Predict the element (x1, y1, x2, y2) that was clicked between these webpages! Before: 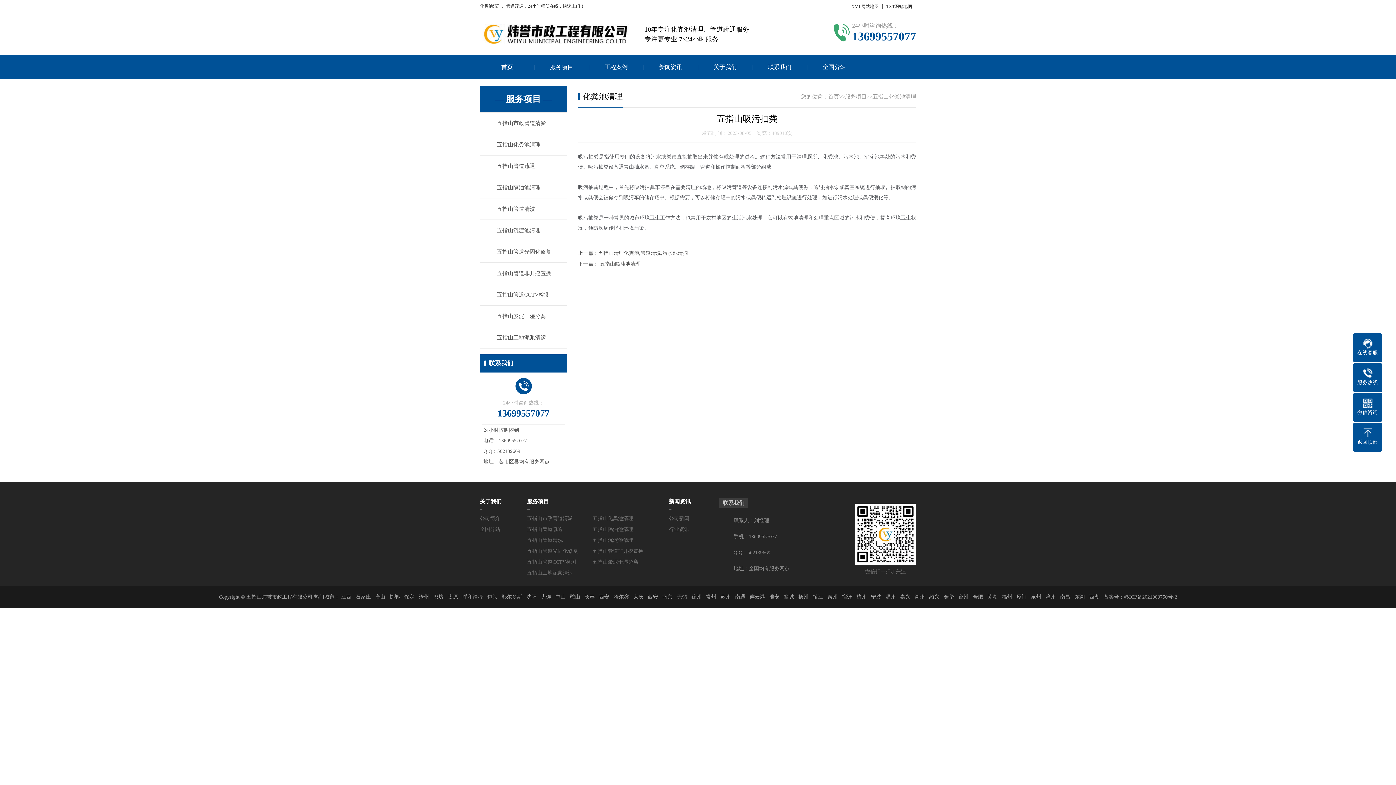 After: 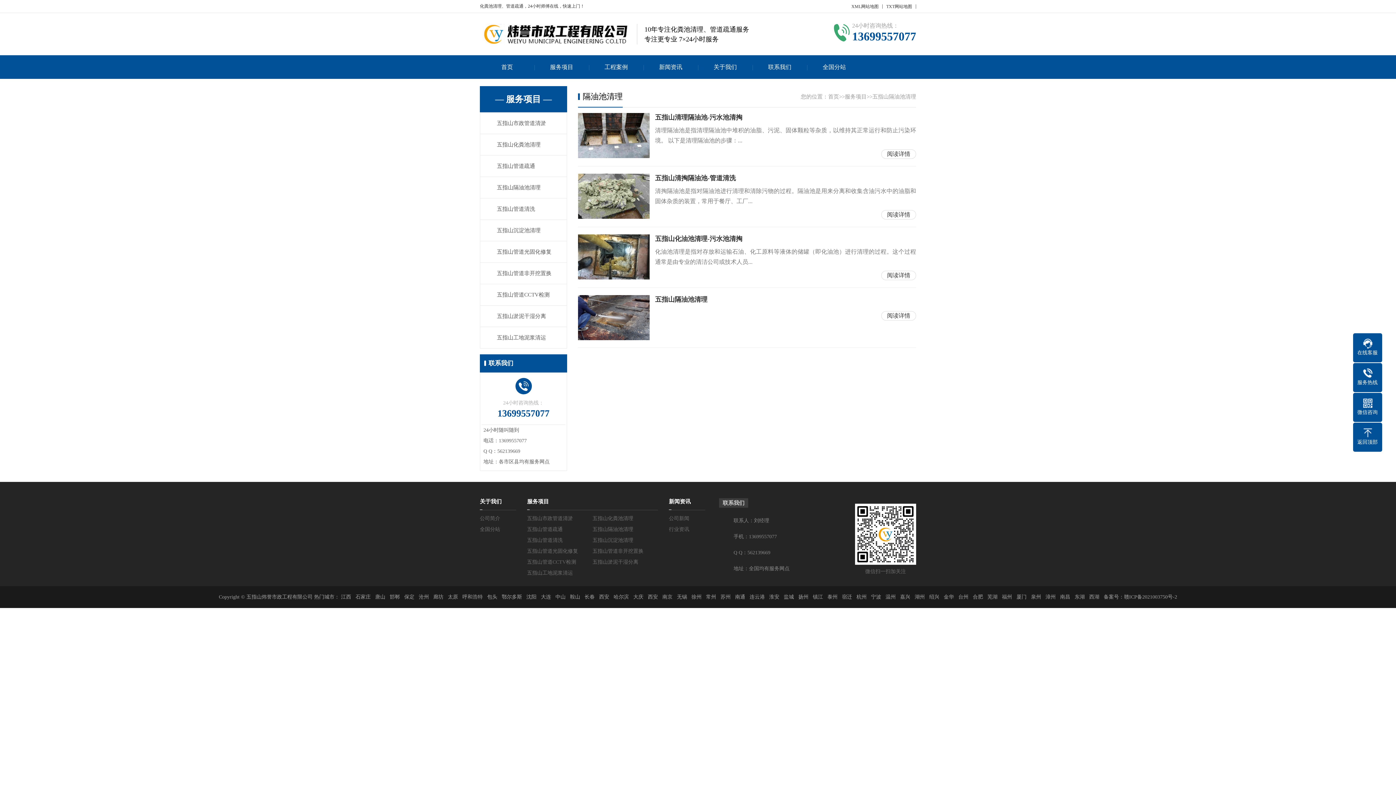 Action: bbox: (592, 526, 633, 532) label: 五指山隔油池清理